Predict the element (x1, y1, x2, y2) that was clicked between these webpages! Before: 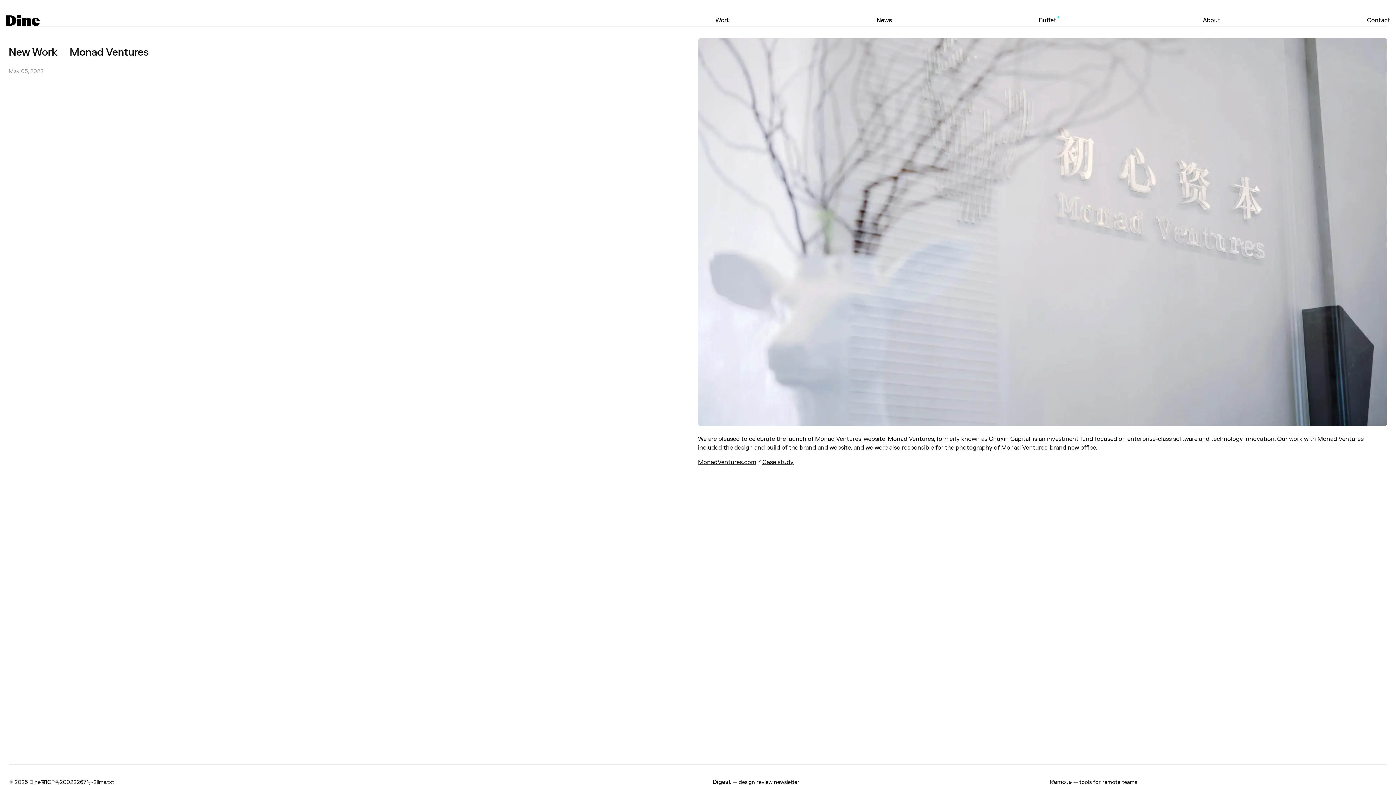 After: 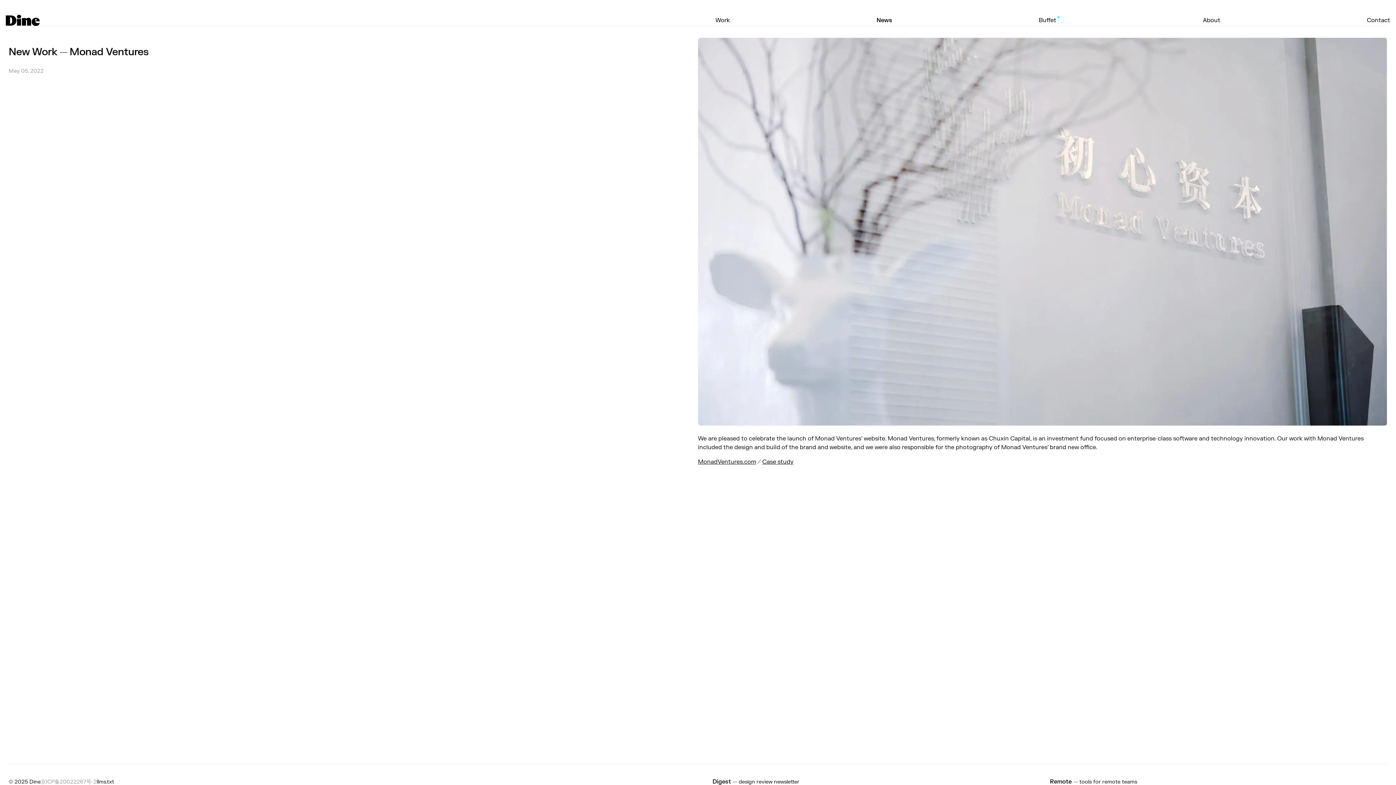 Action: label: 京ICP备20022267号-2 bbox: (40, 779, 96, 786)